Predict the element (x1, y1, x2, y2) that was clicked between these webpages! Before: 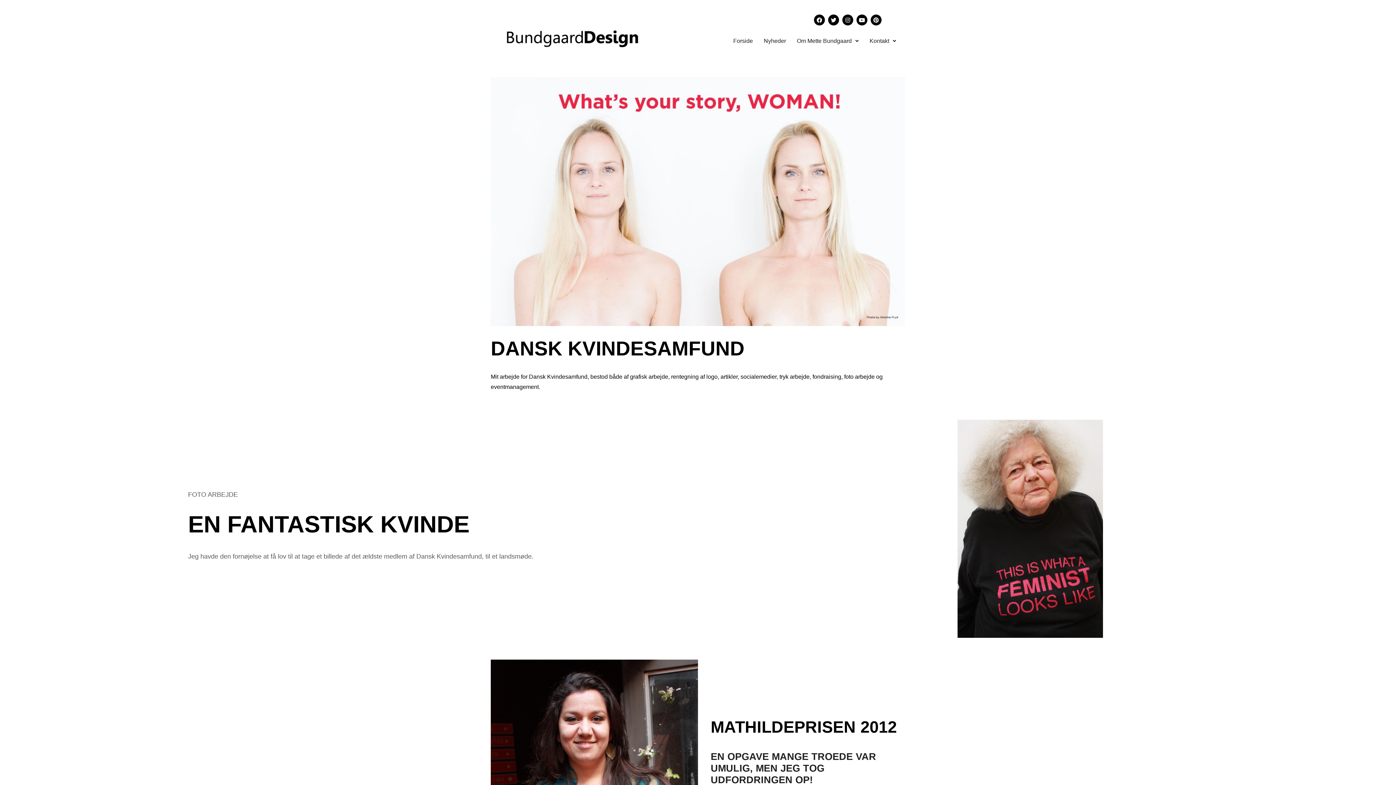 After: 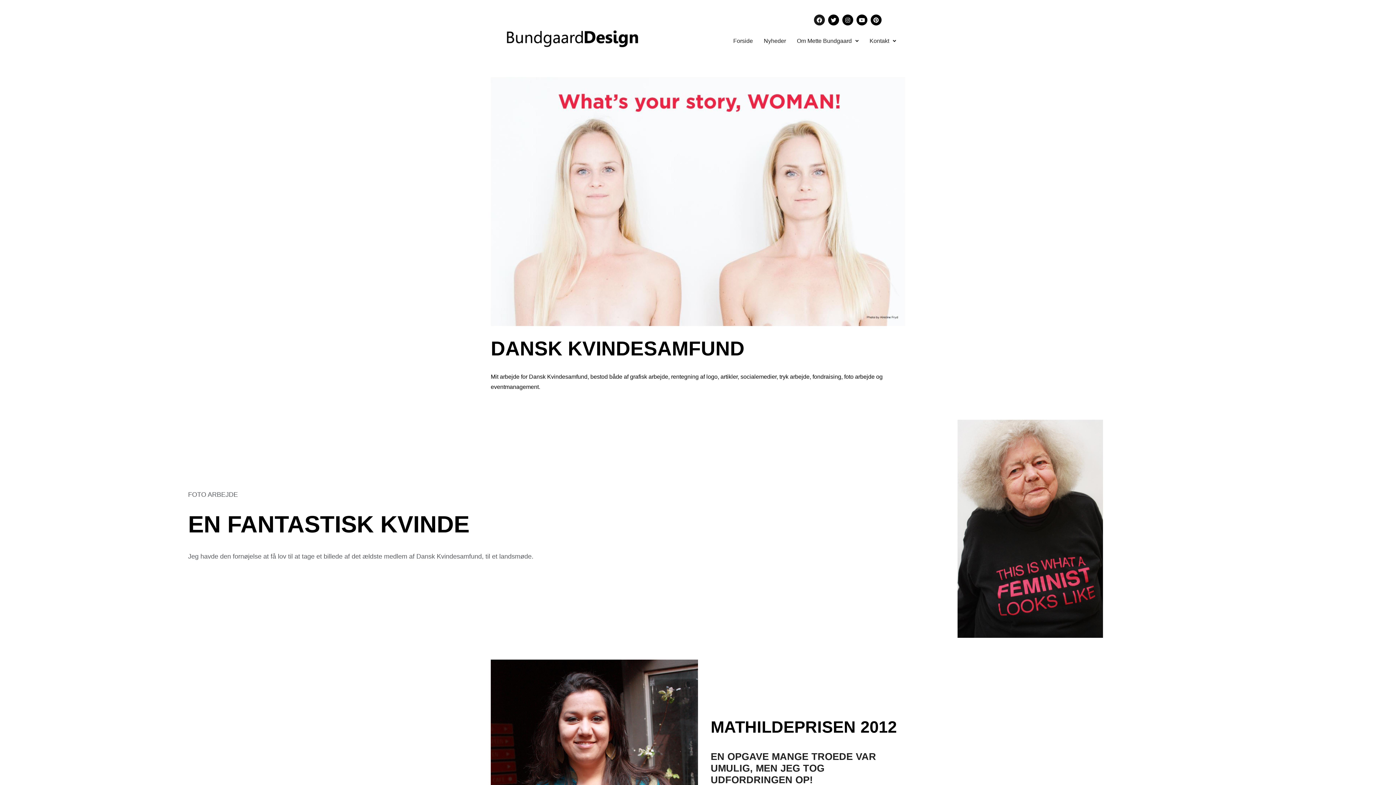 Action: bbox: (814, 14, 825, 25) label: Facebook